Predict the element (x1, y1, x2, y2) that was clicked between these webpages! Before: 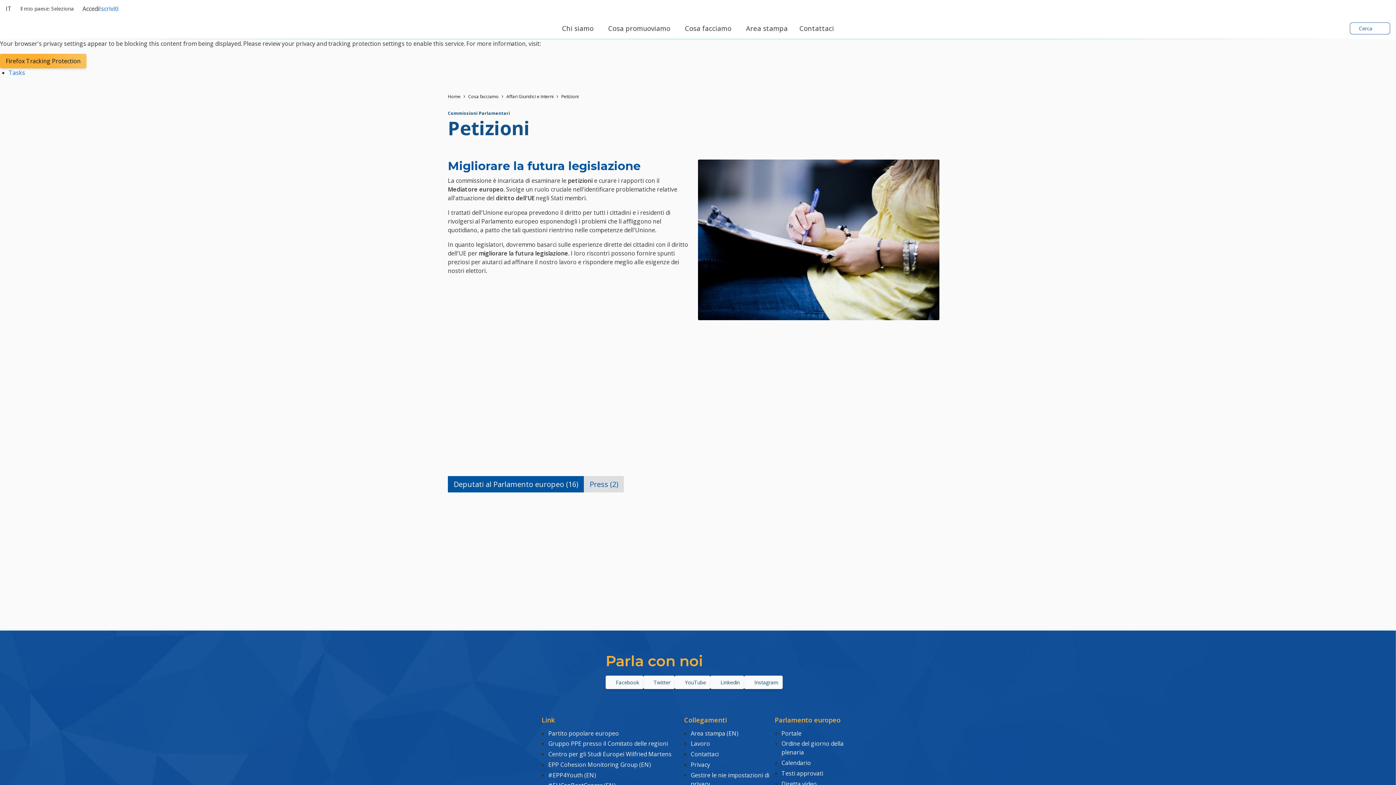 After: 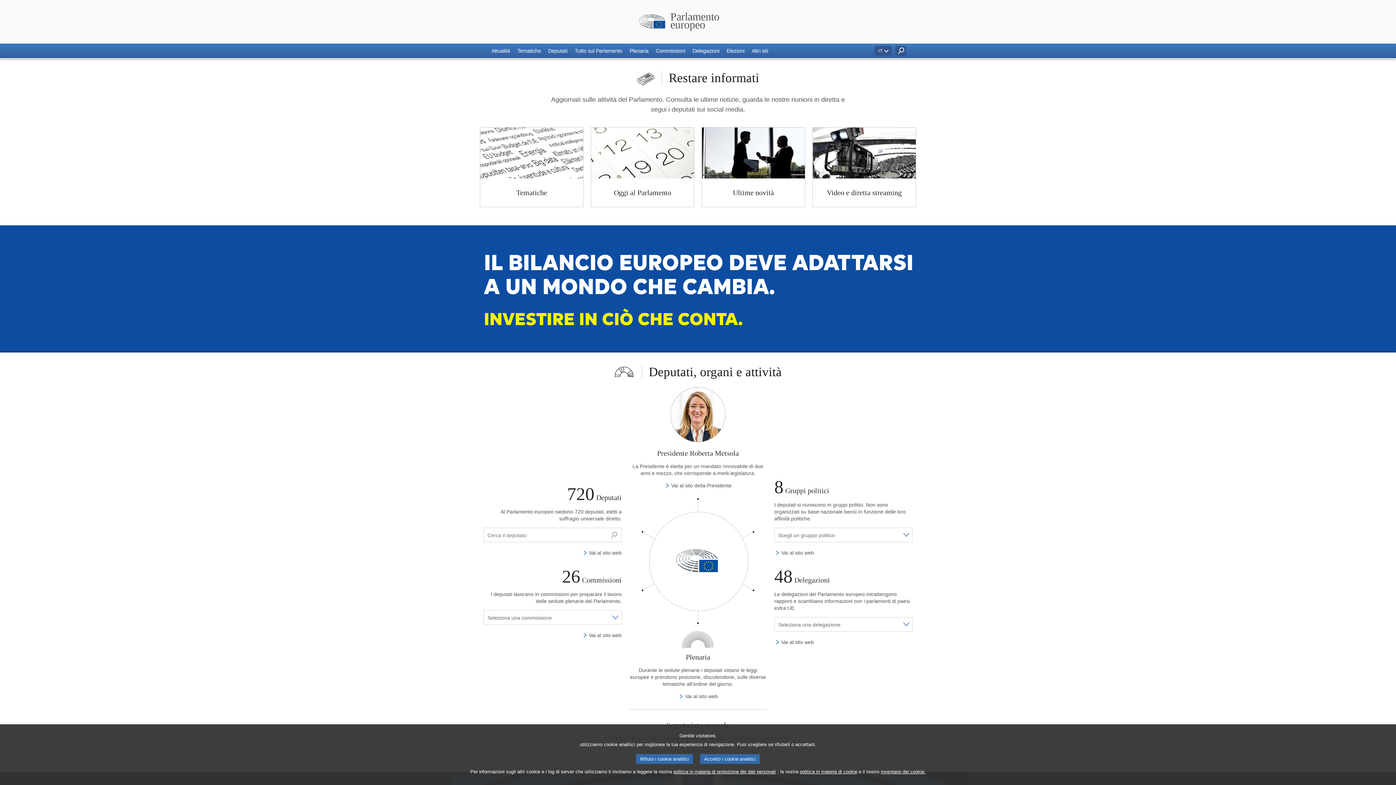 Action: bbox: (781, 728, 854, 738) label: Portale